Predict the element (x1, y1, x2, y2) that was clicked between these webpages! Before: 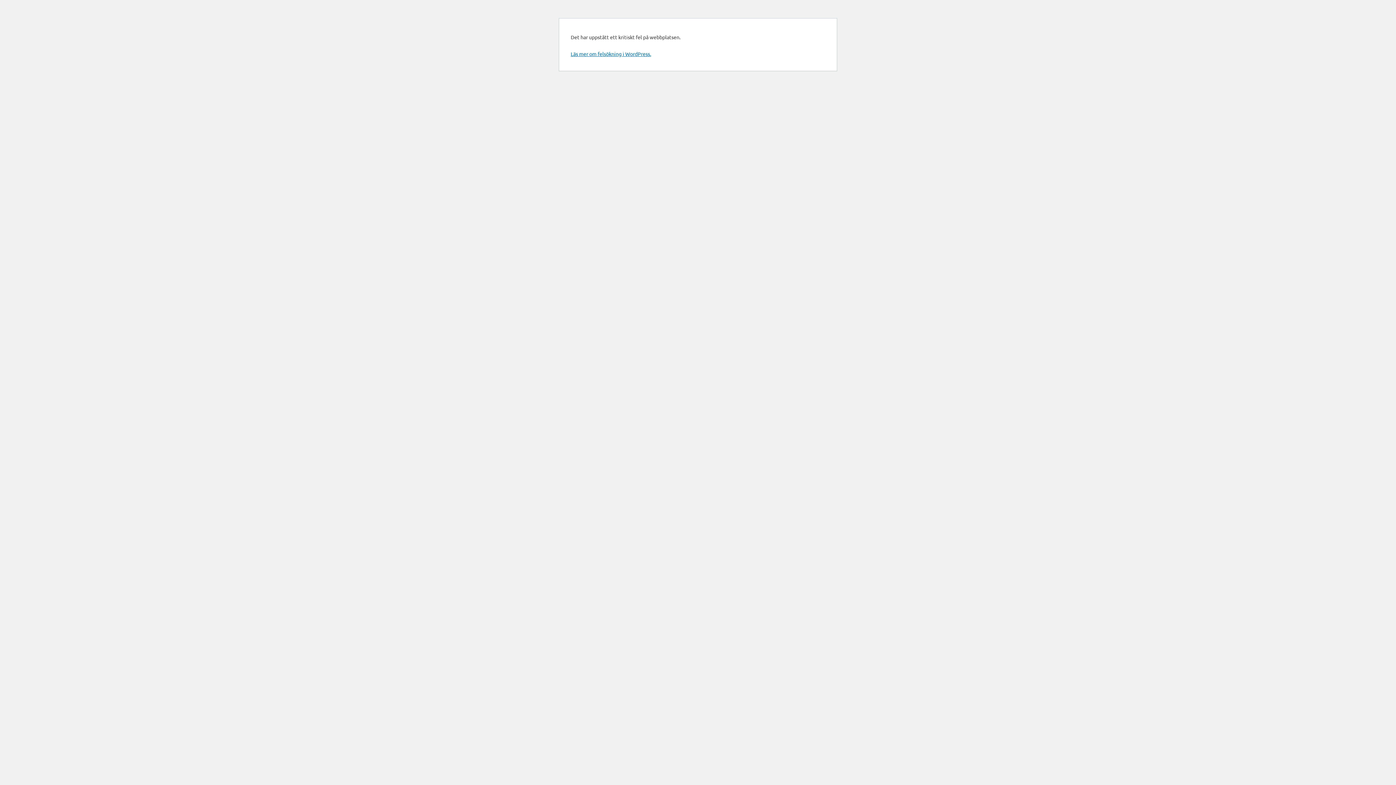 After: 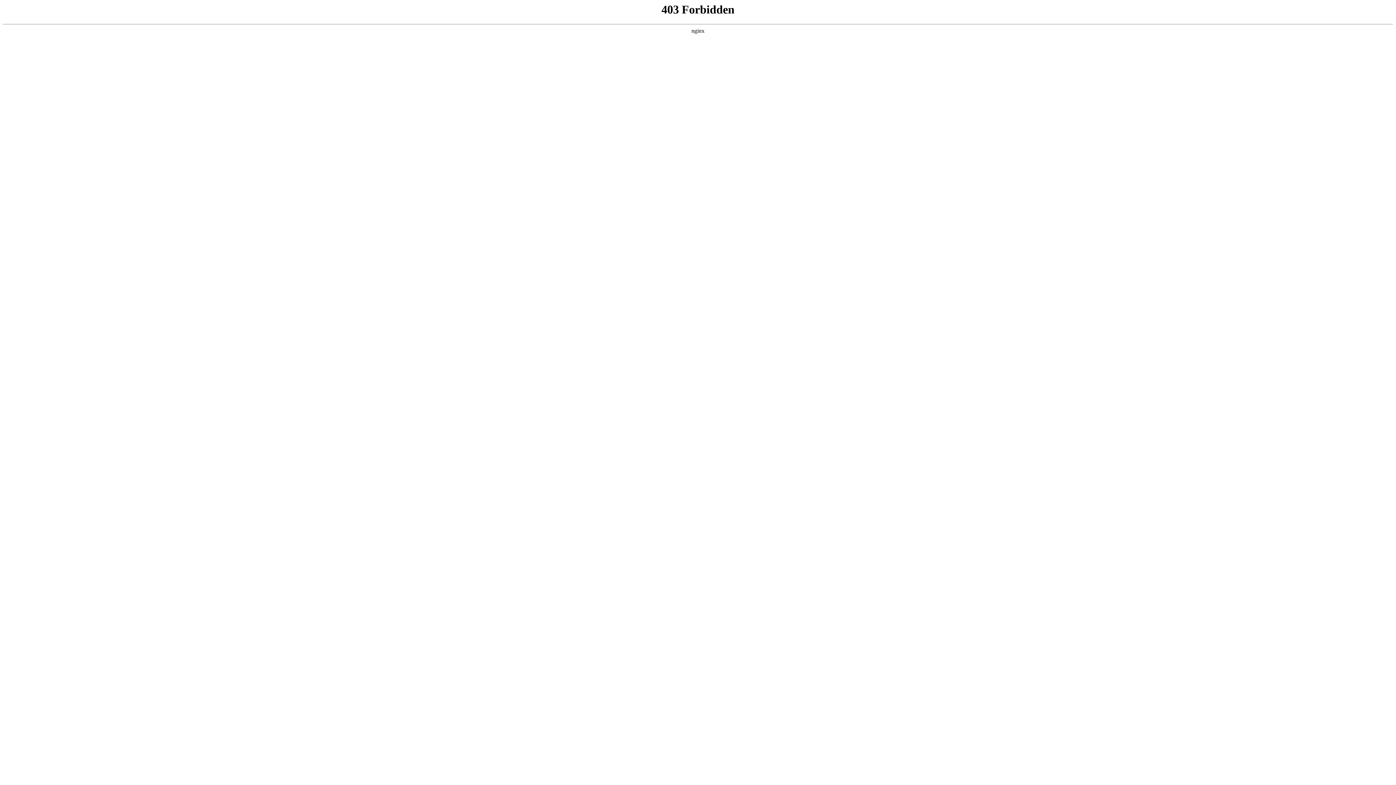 Action: label: Läs mer om felsökning i WordPress. bbox: (570, 50, 651, 57)